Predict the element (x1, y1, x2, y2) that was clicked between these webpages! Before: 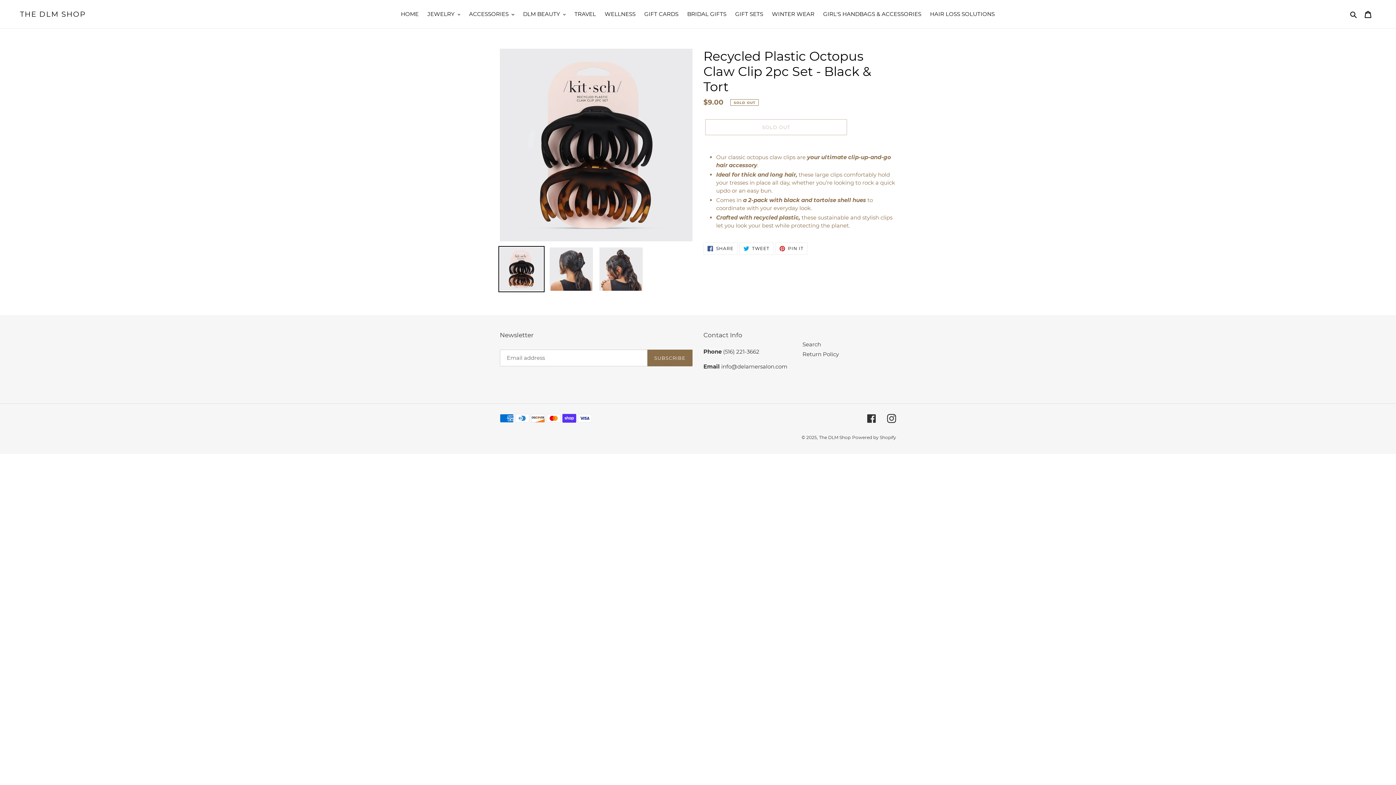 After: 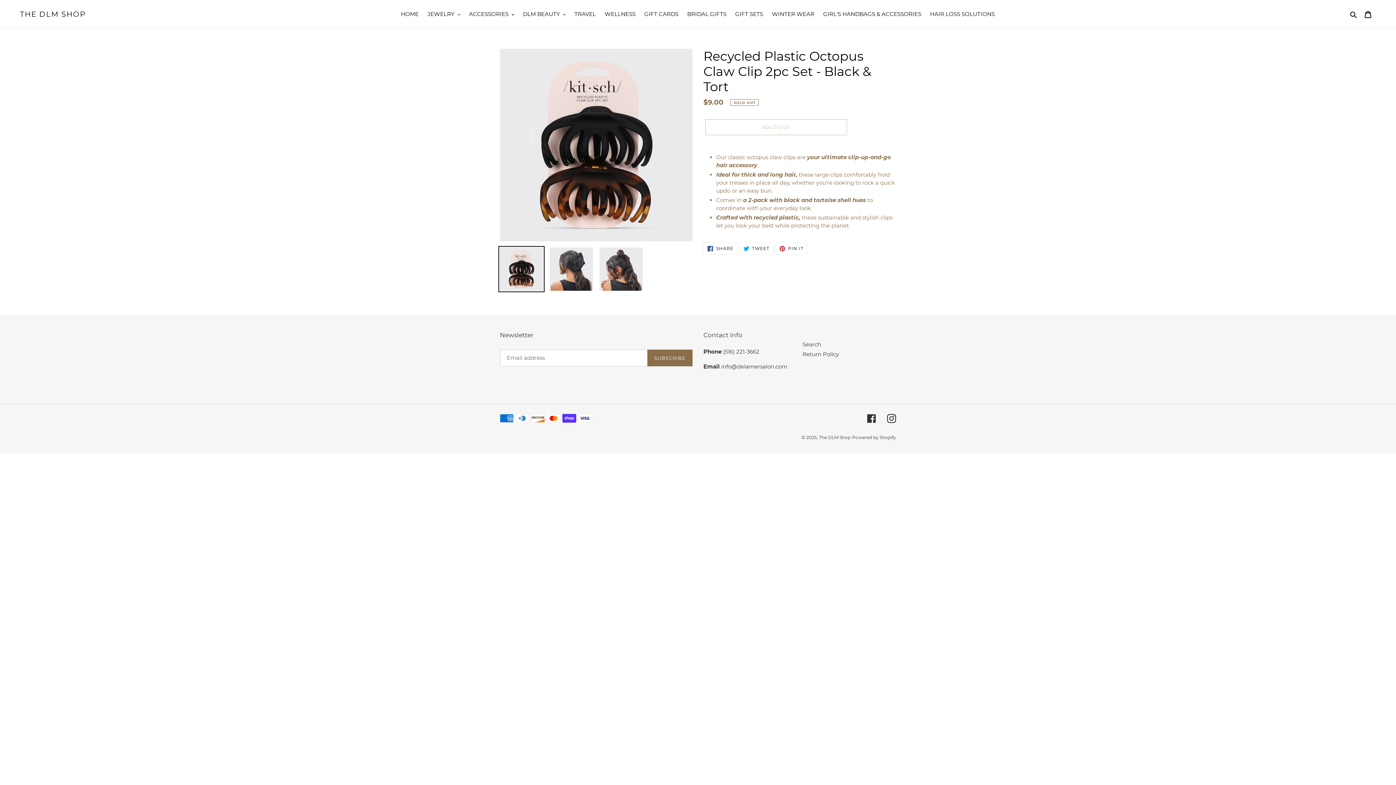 Action: bbox: (498, 246, 544, 292)